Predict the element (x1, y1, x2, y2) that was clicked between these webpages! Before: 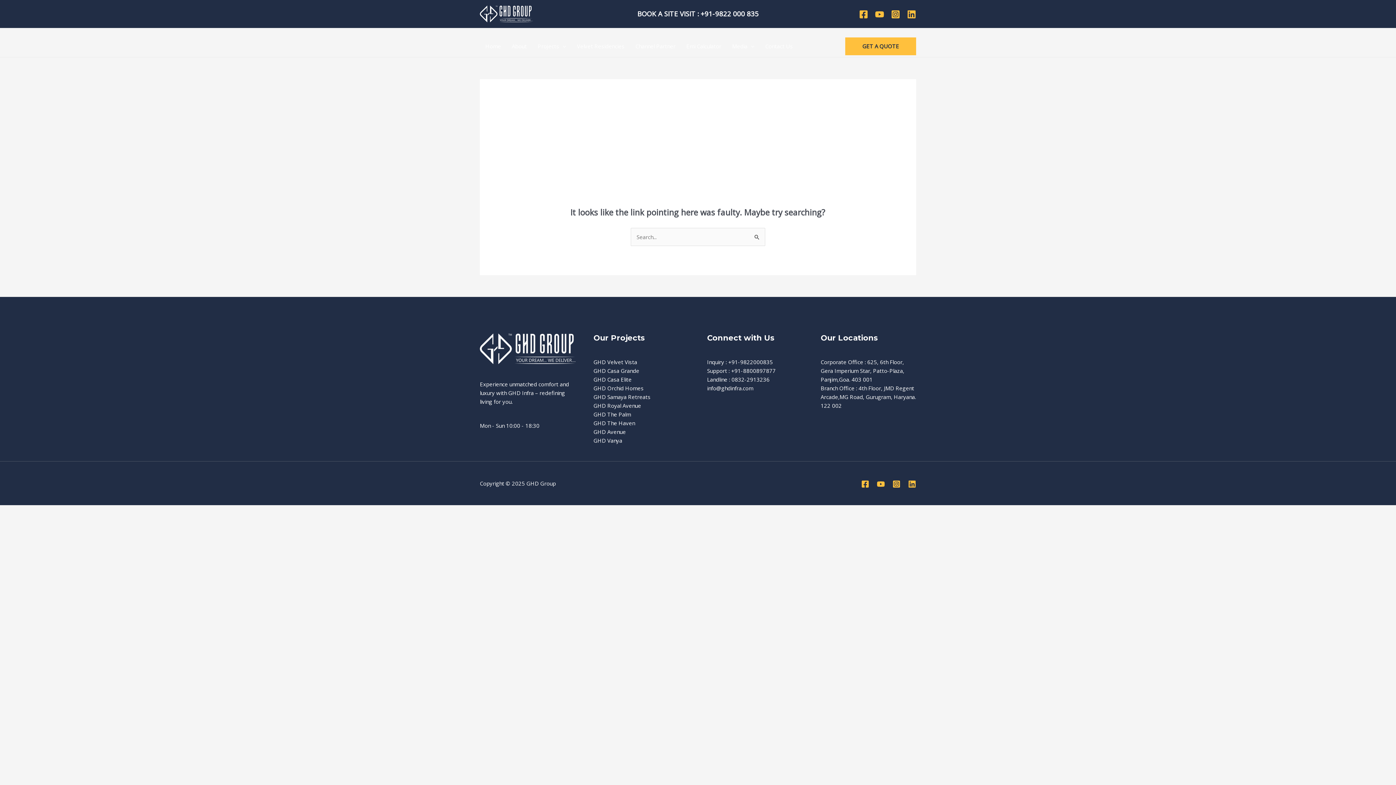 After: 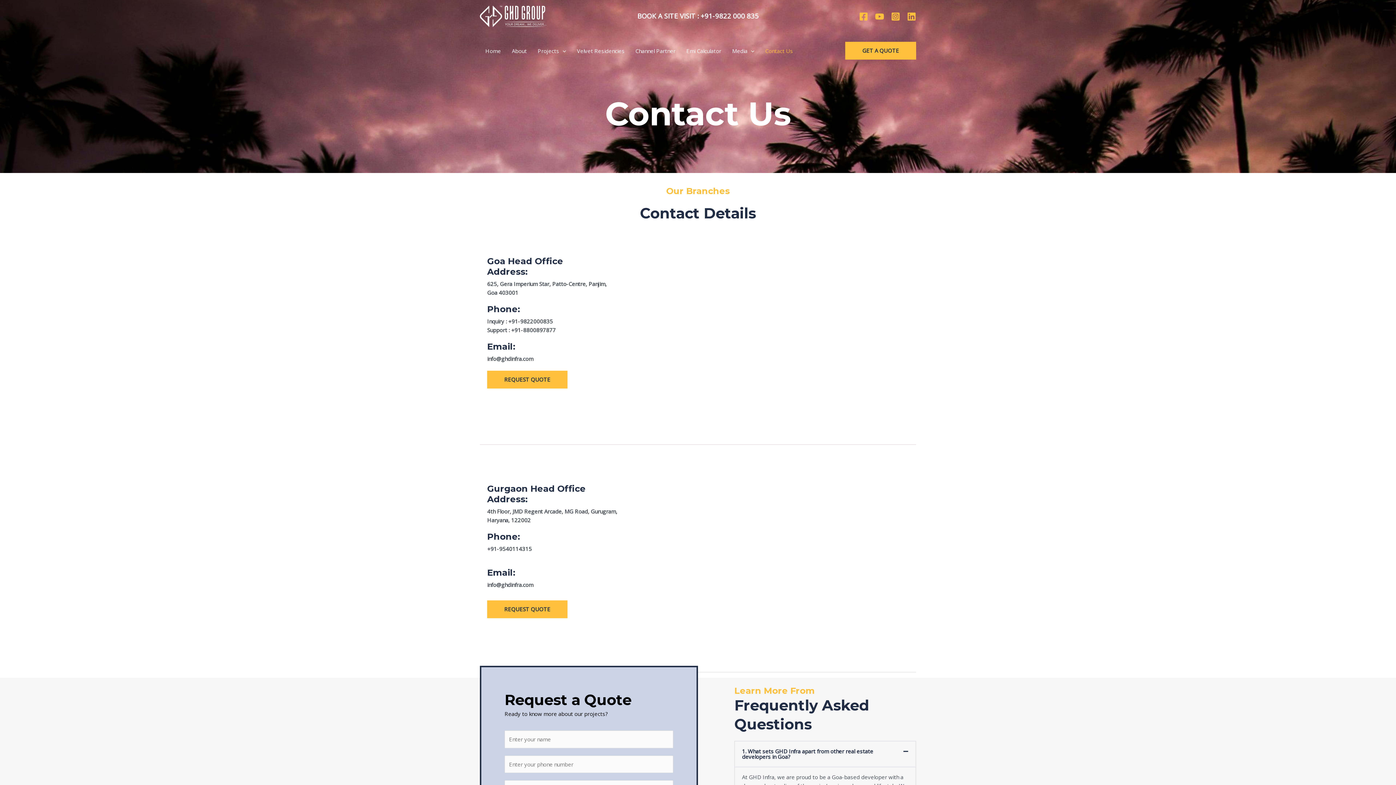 Action: bbox: (760, 35, 798, 57) label: Contact Us